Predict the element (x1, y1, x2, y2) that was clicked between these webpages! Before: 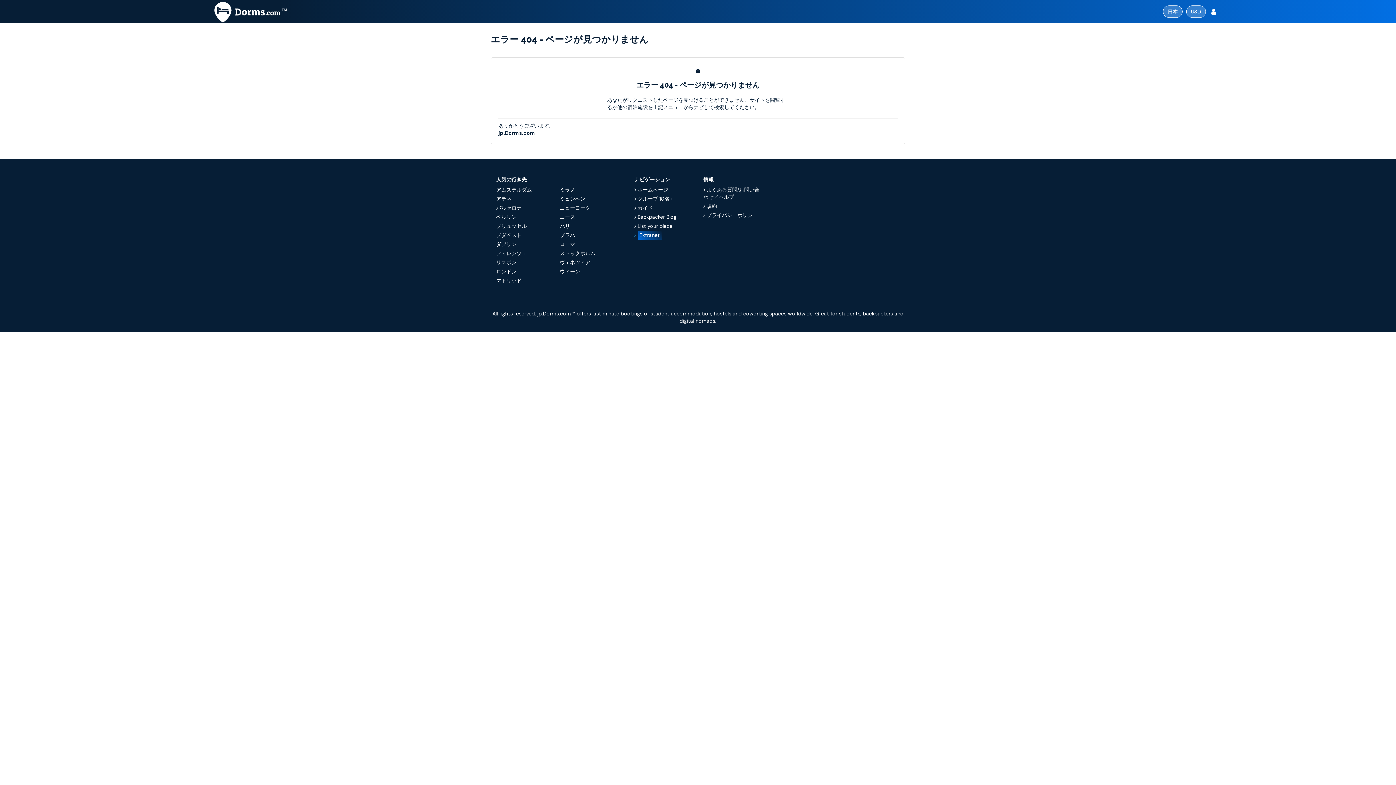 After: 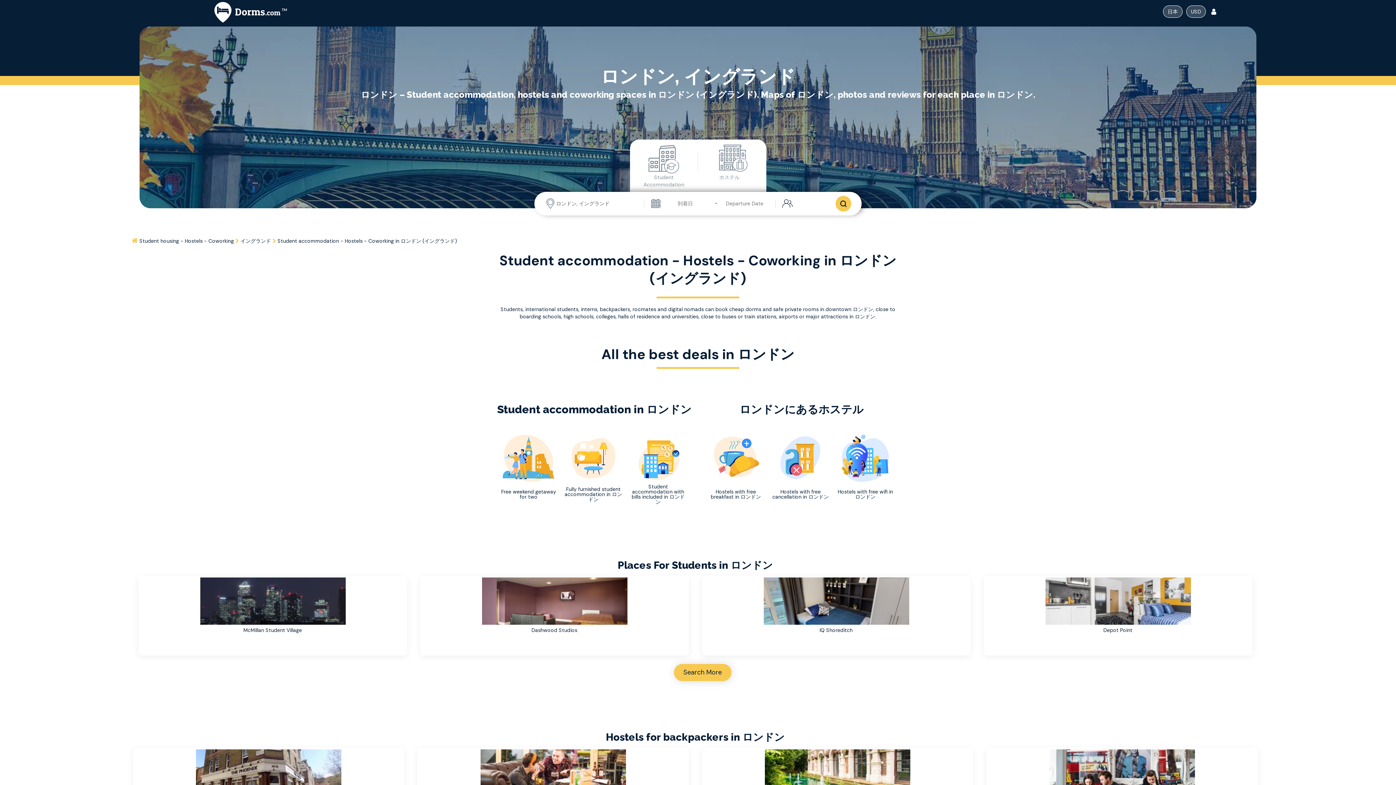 Action: label: ロンドン bbox: (496, 268, 520, 274)